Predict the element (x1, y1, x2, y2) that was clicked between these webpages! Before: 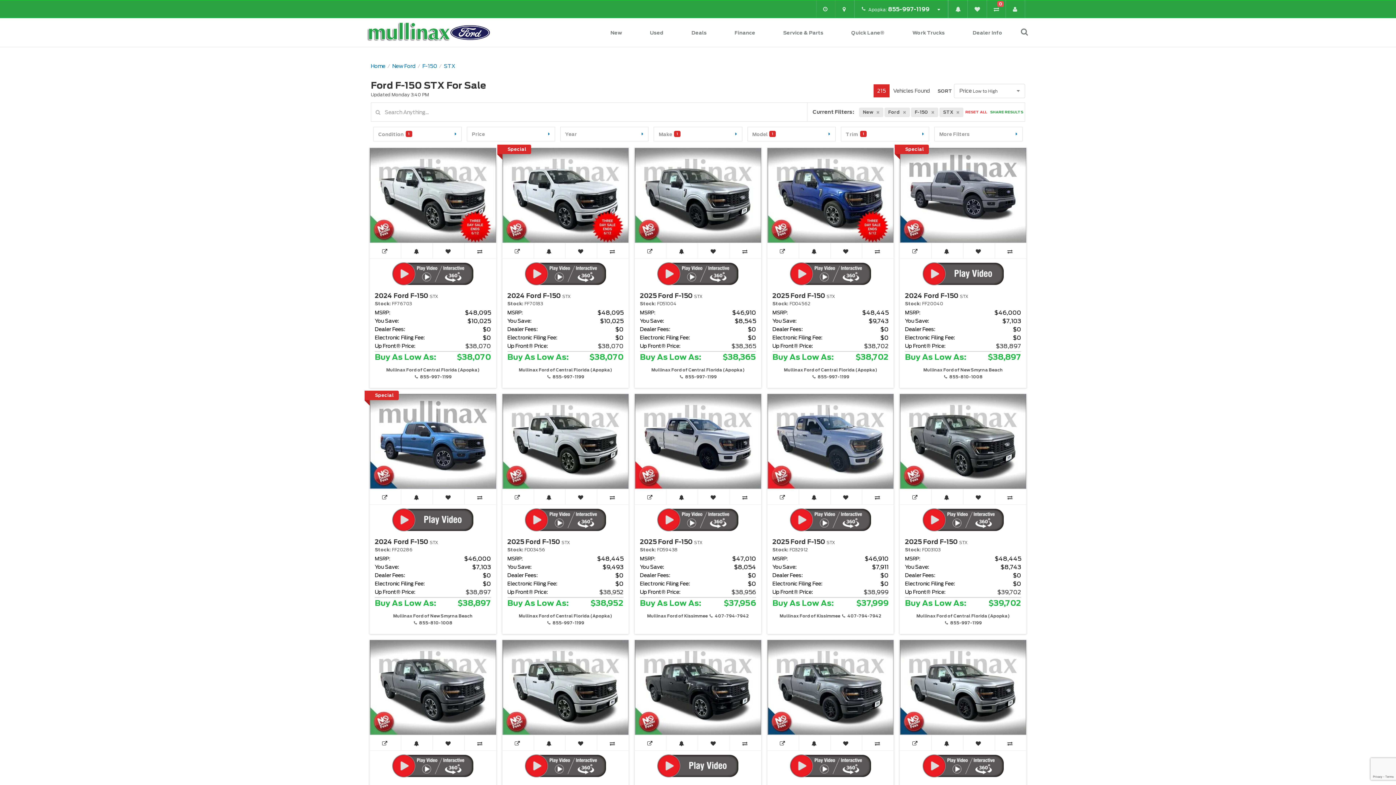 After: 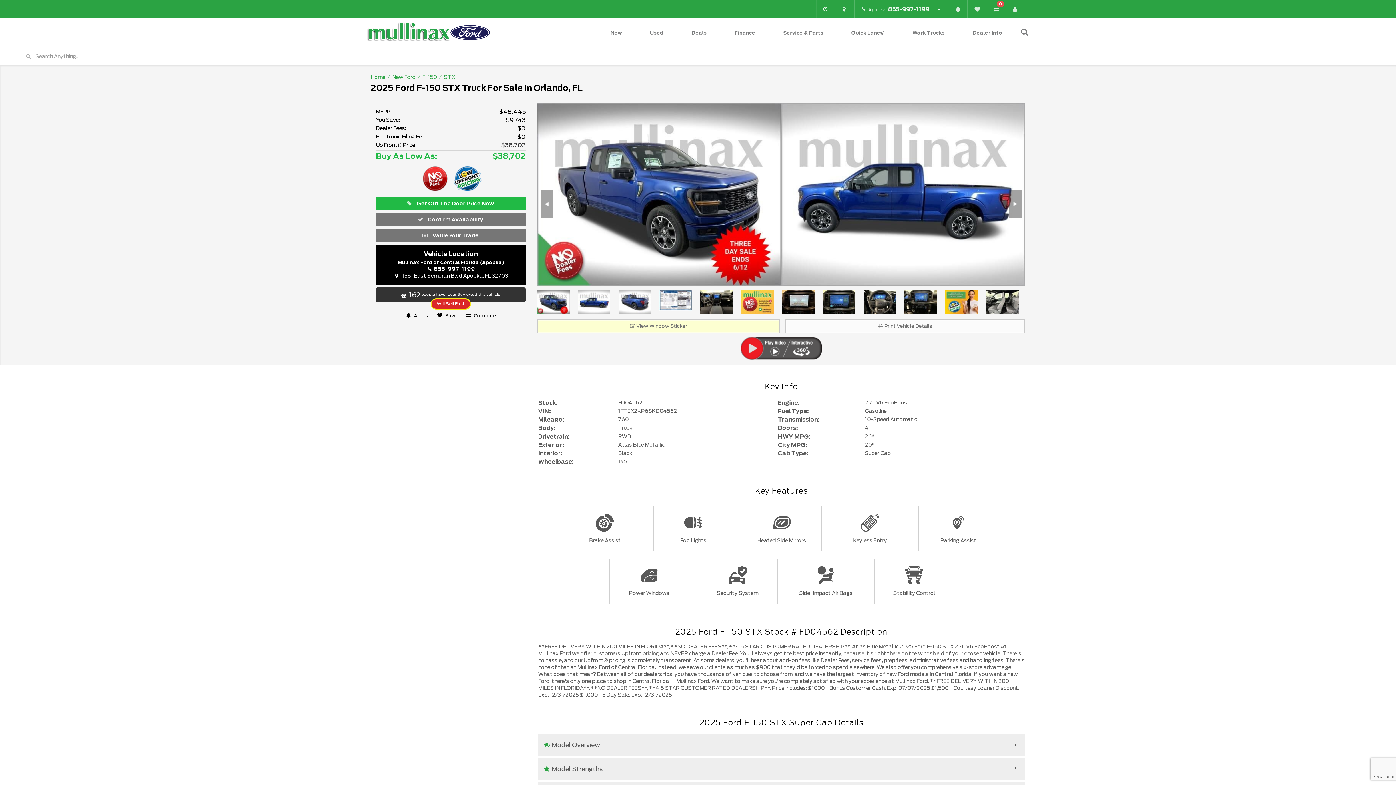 Action: bbox: (772, 292, 835, 299) label: 2025 Ford F-150 STX